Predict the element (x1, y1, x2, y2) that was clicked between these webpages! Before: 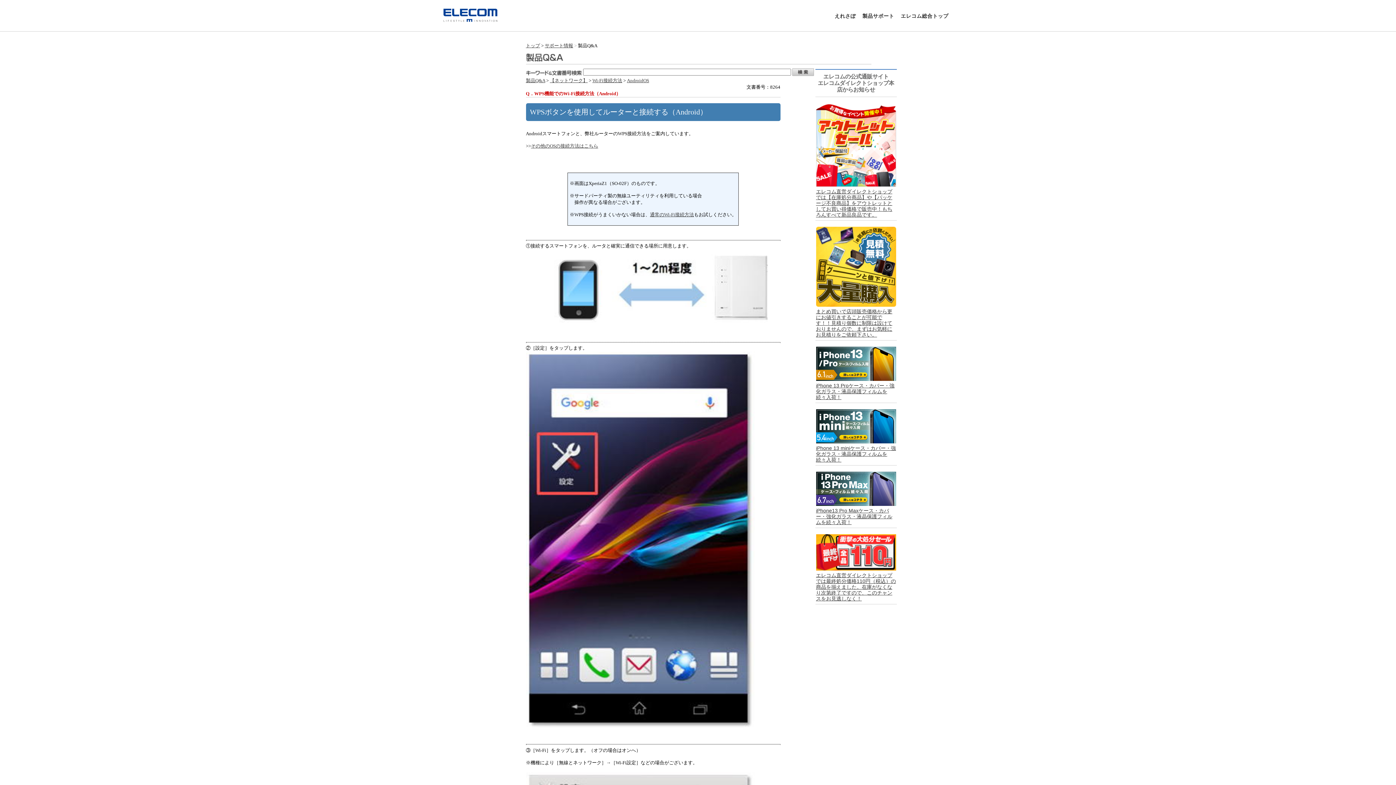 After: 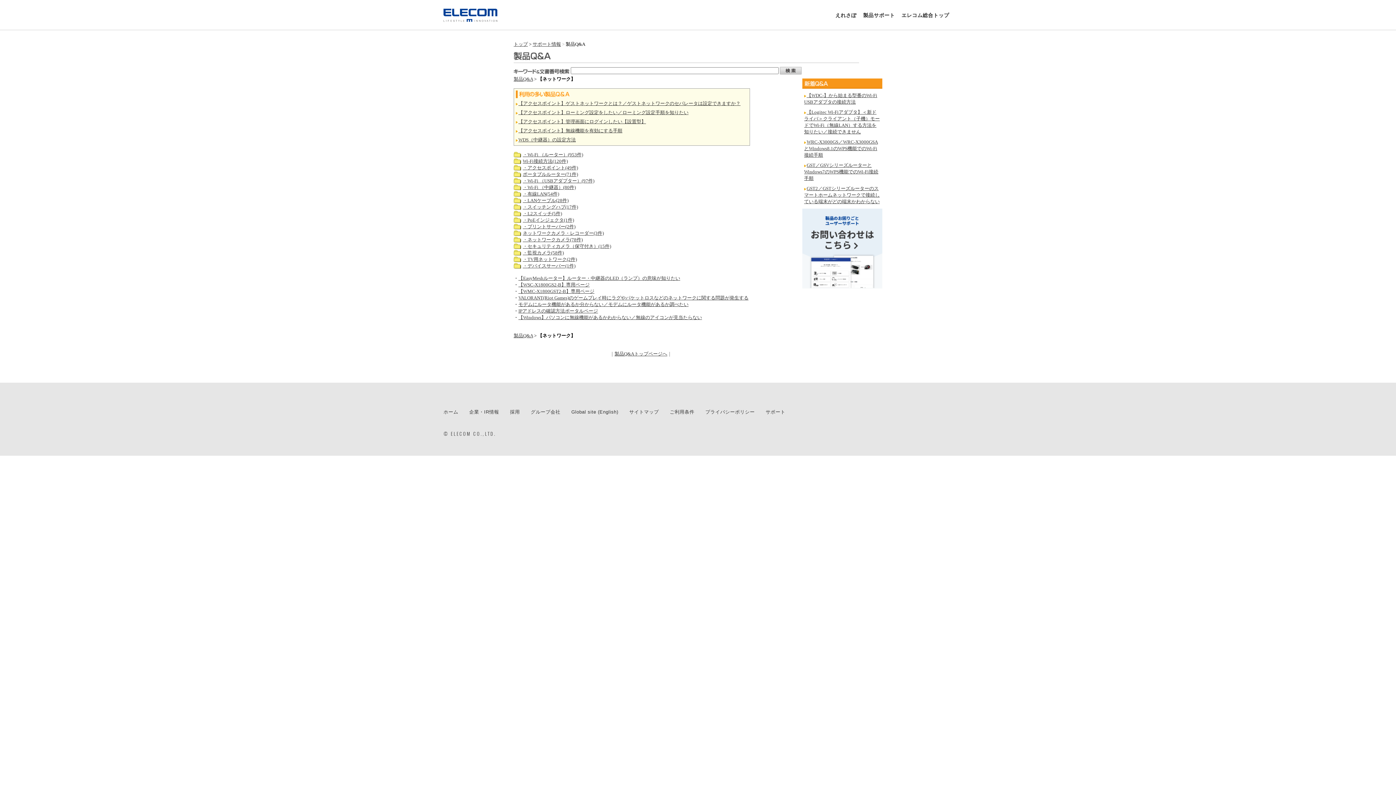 Action: bbox: (550, 77, 587, 83) label: 【ネットワーク】